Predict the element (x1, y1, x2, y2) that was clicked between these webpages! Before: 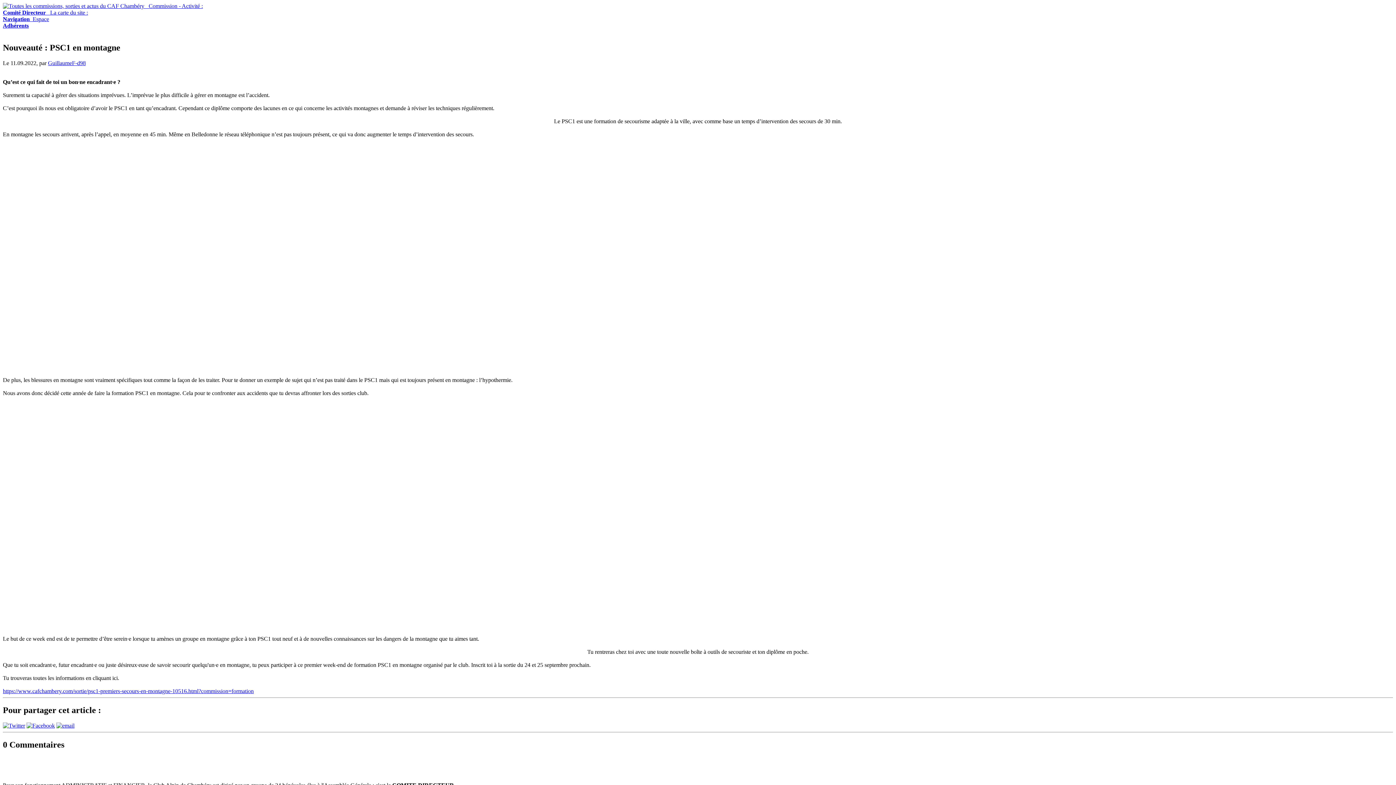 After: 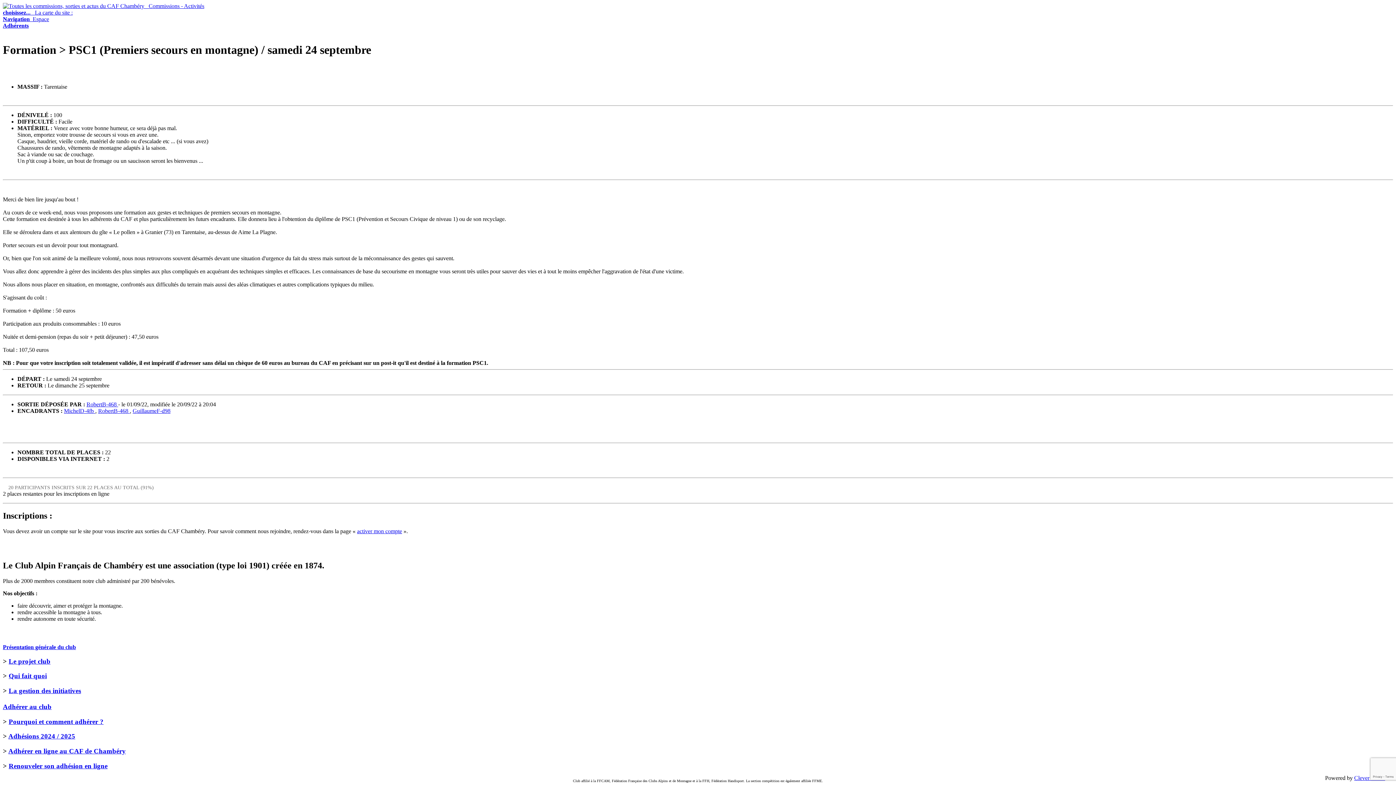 Action: label: https://www.cafchambery.com/sortie/psc1-premiers-secours-en-montagne-10516.html?commission=formation bbox: (2, 688, 253, 694)